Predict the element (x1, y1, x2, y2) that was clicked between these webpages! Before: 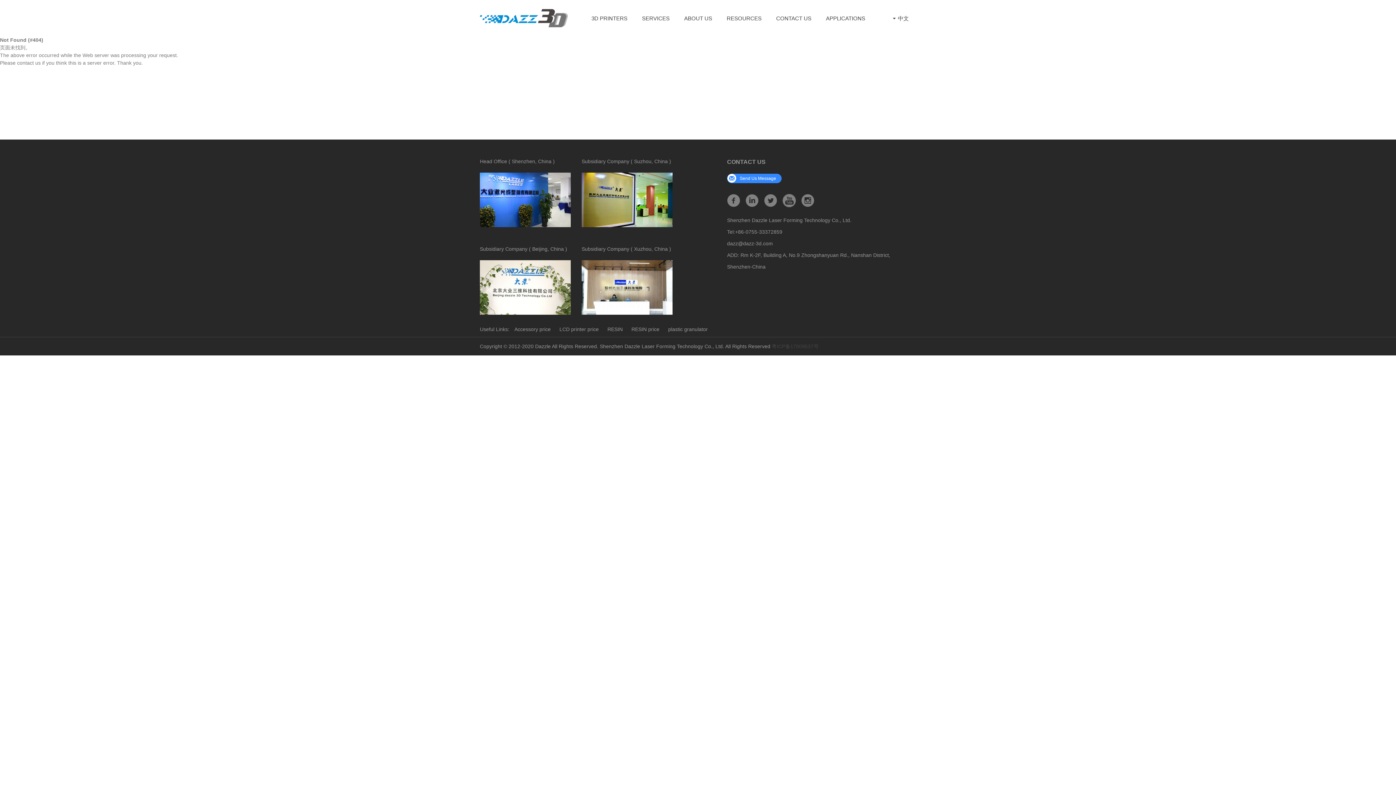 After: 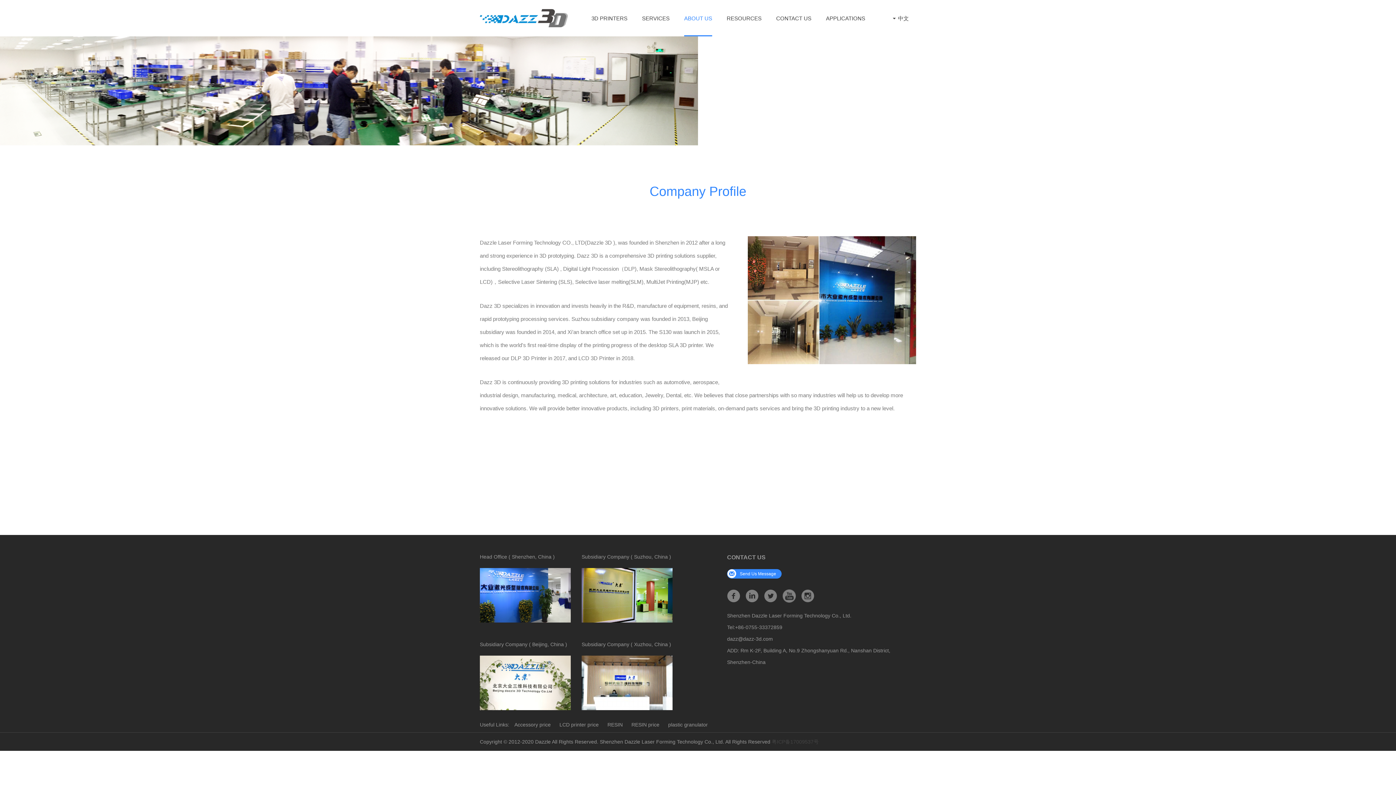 Action: label: ABOUT US bbox: (684, 14, 712, 22)